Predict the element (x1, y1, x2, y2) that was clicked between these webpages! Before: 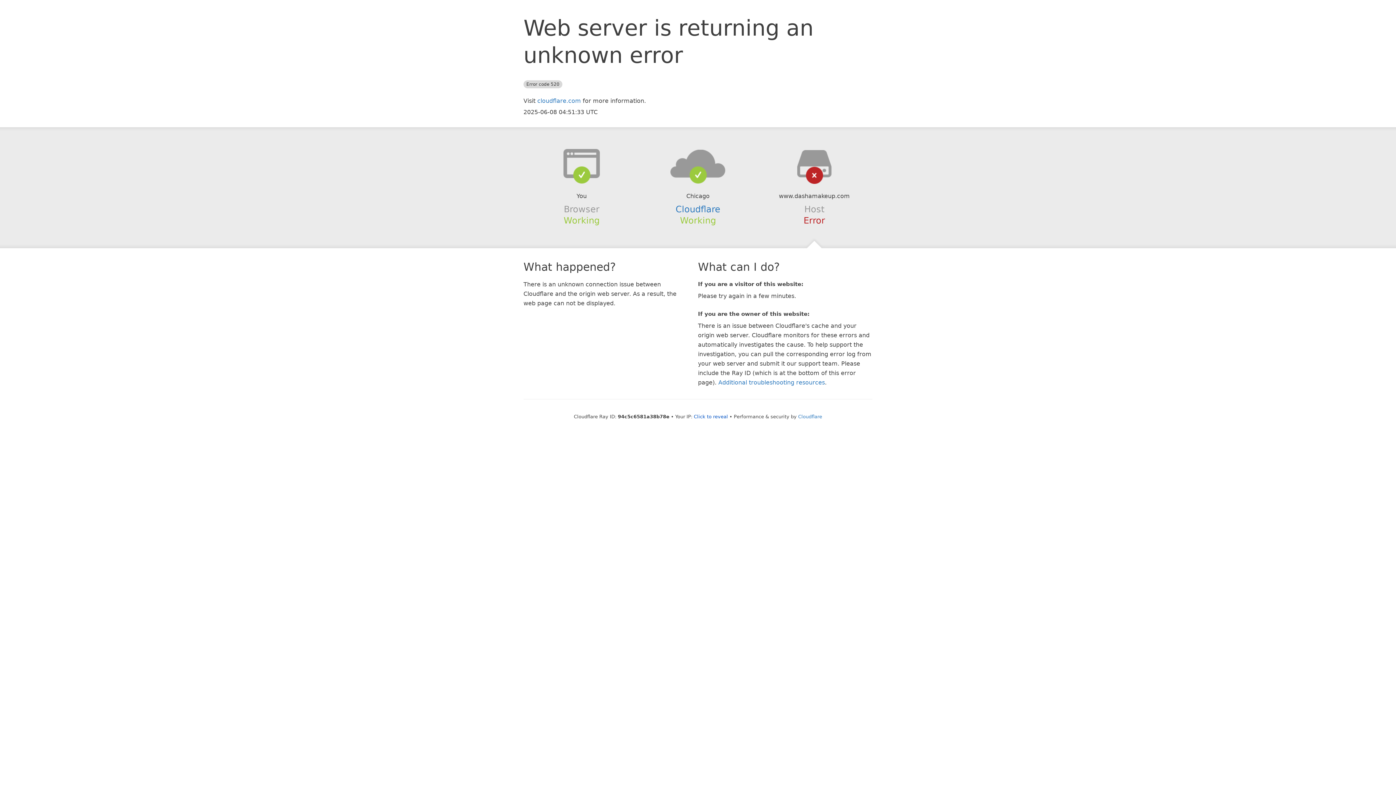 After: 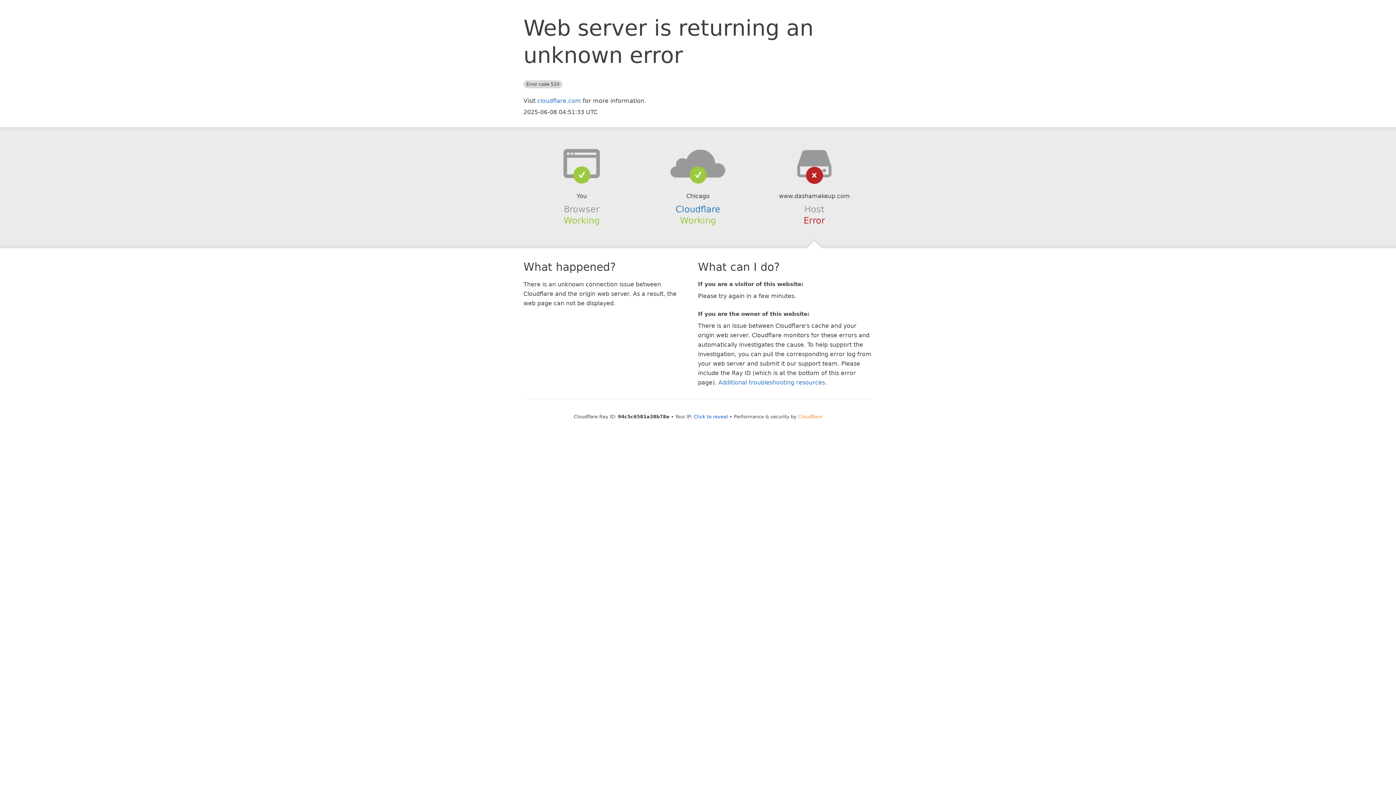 Action: label: Cloudflare bbox: (798, 414, 822, 419)